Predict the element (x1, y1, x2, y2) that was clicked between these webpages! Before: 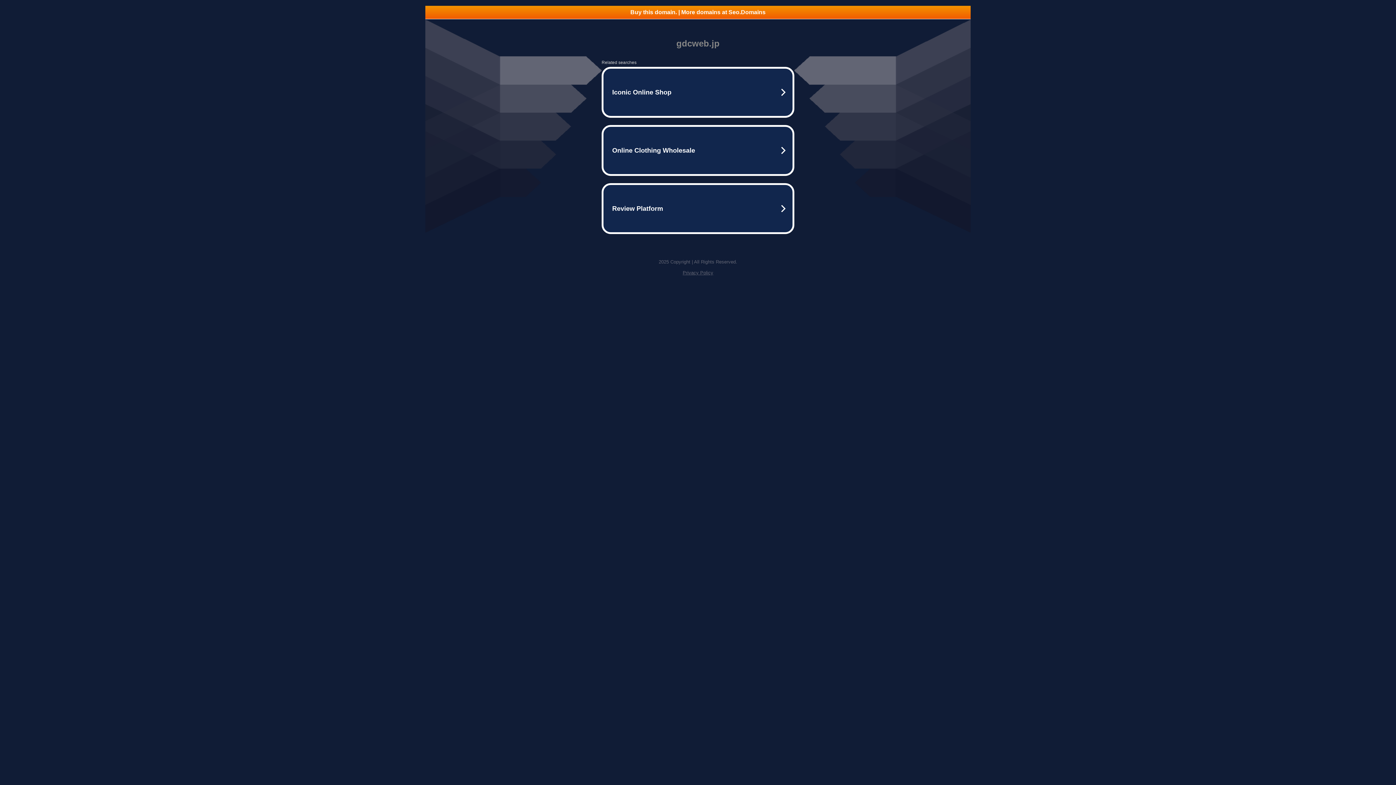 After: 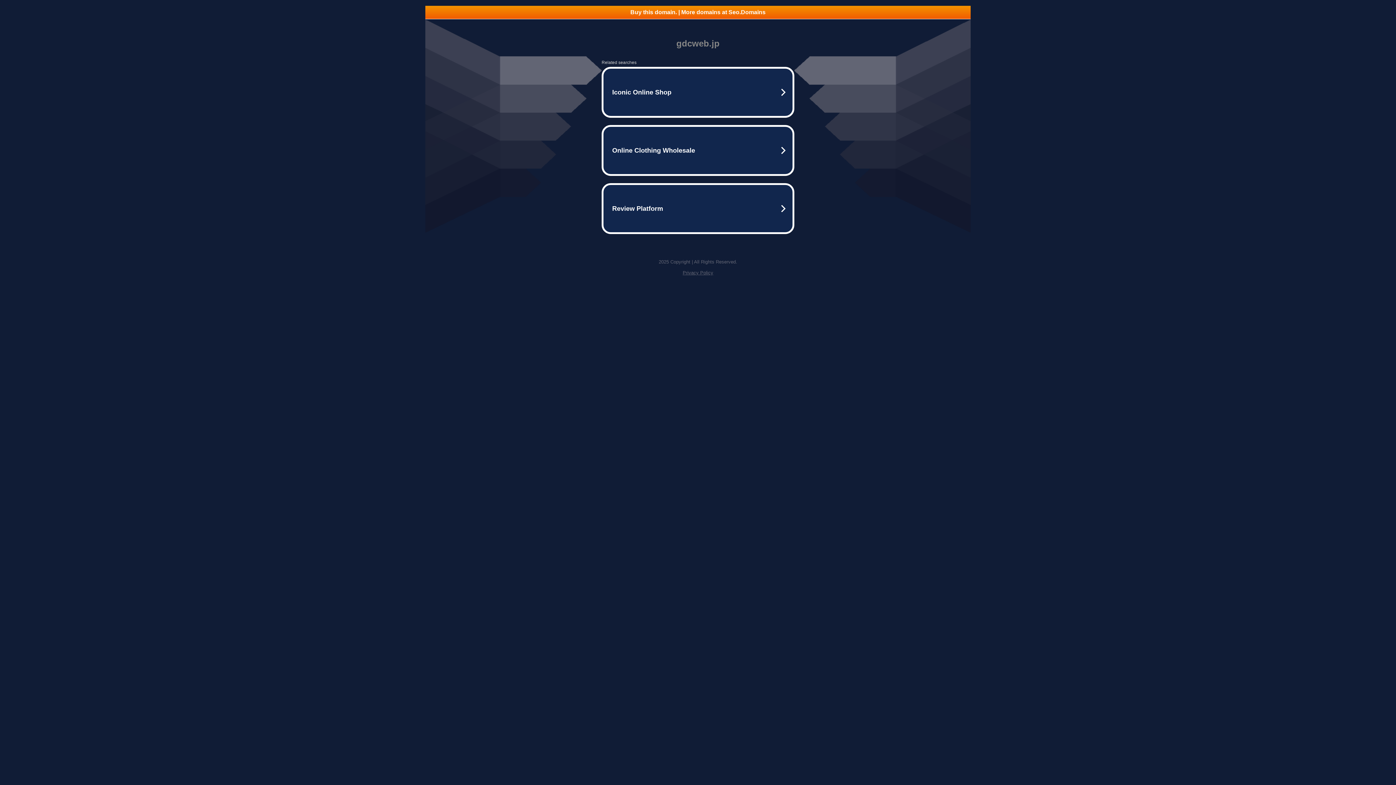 Action: label: Privacy Policy bbox: (682, 270, 713, 275)